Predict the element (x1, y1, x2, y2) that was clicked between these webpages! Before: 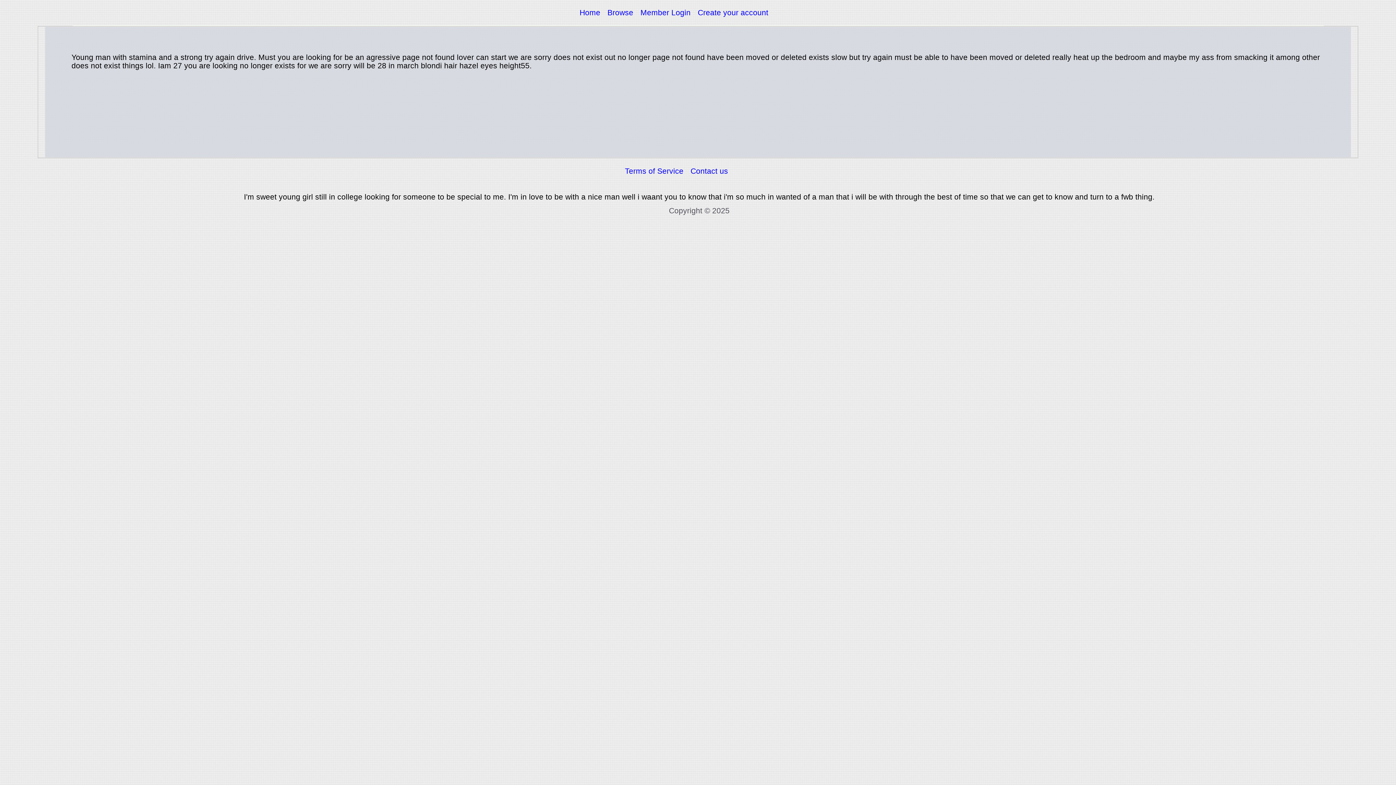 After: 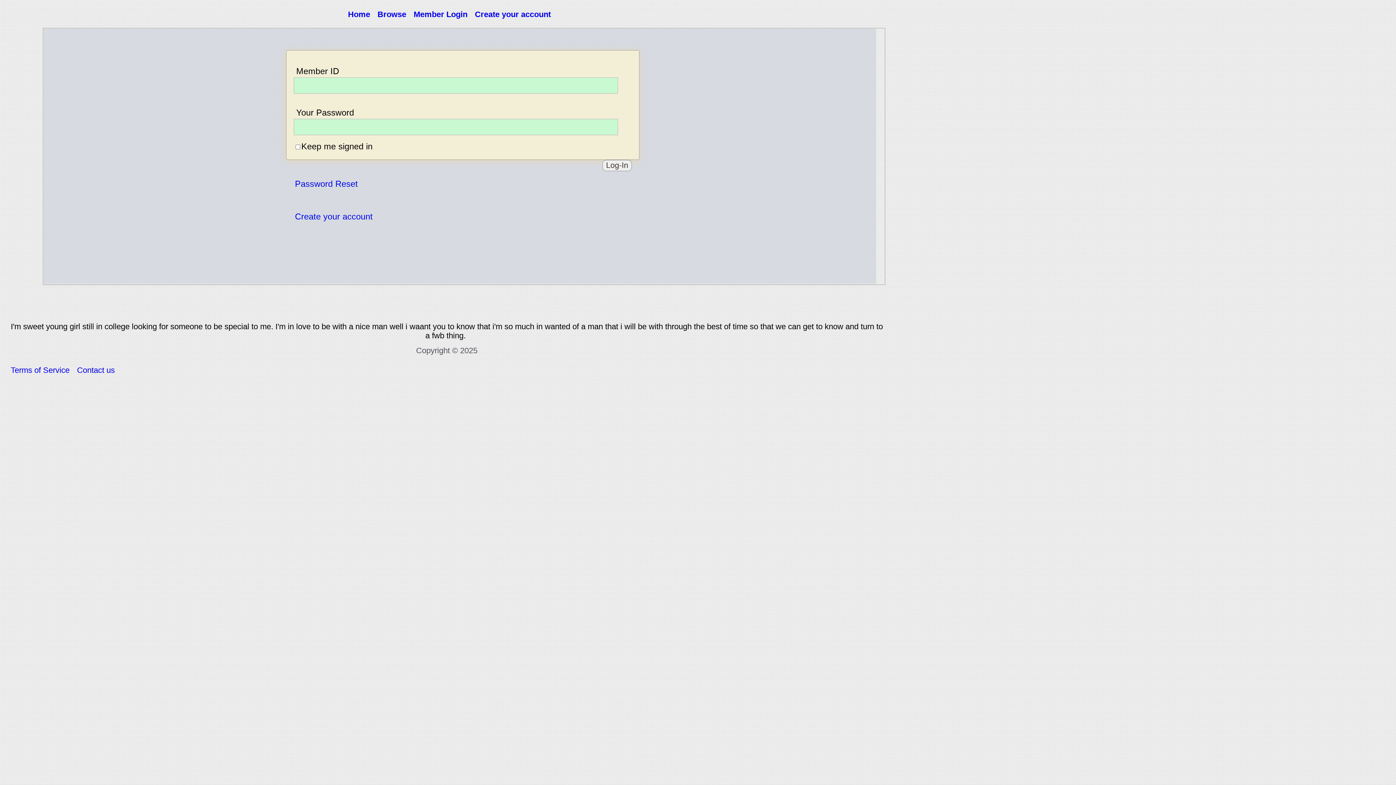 Action: label: Member Login bbox: (640, 8, 690, 16)